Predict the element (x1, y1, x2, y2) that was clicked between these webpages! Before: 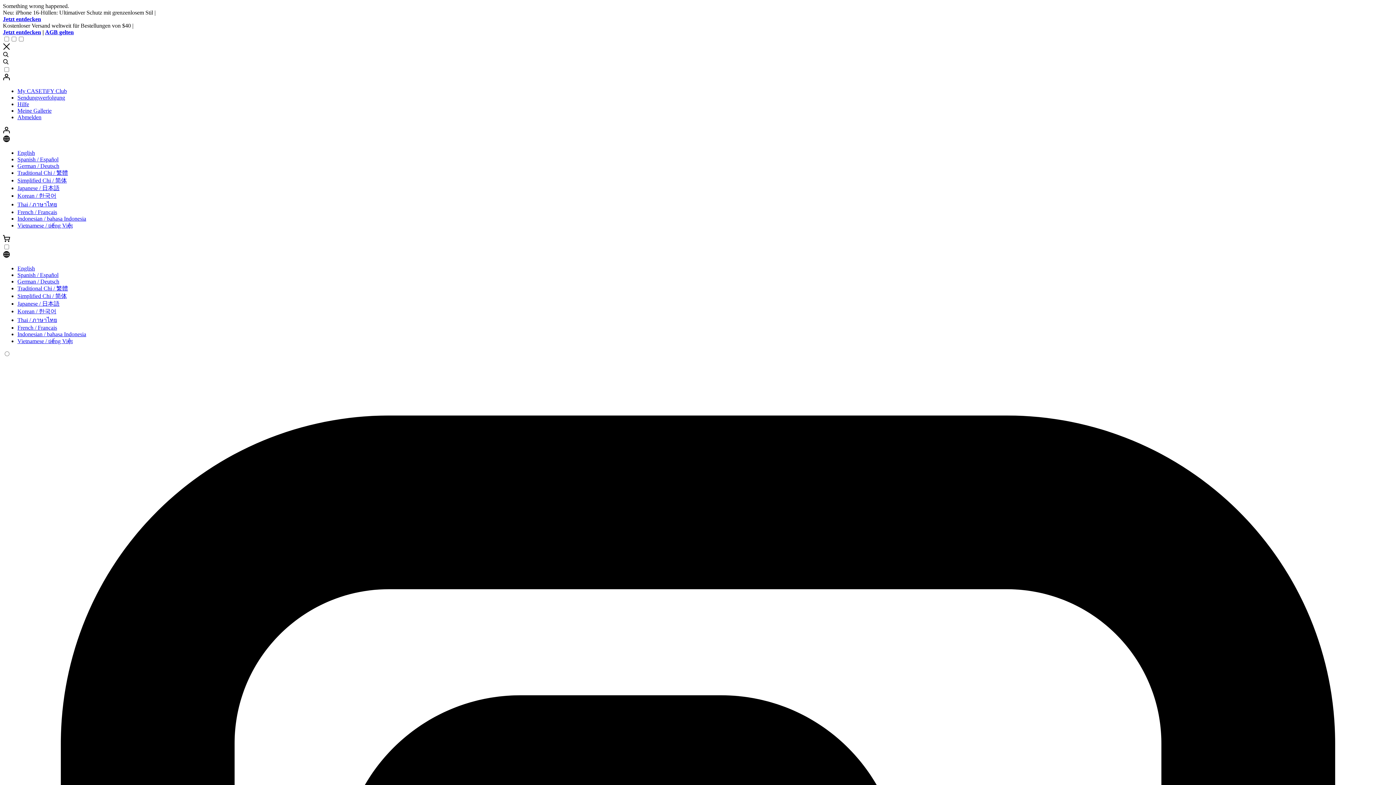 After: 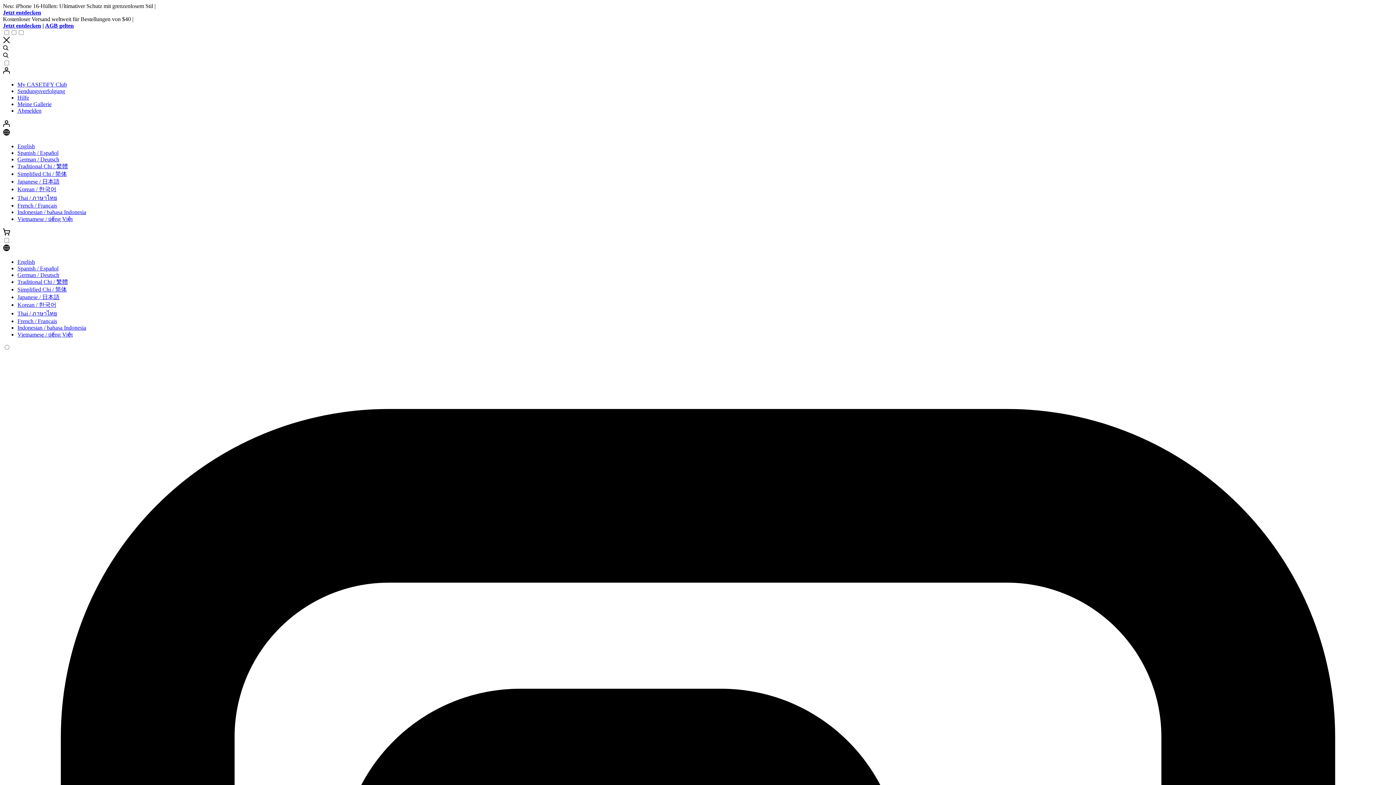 Action: label: Hilfe bbox: (17, 97, 29, 103)